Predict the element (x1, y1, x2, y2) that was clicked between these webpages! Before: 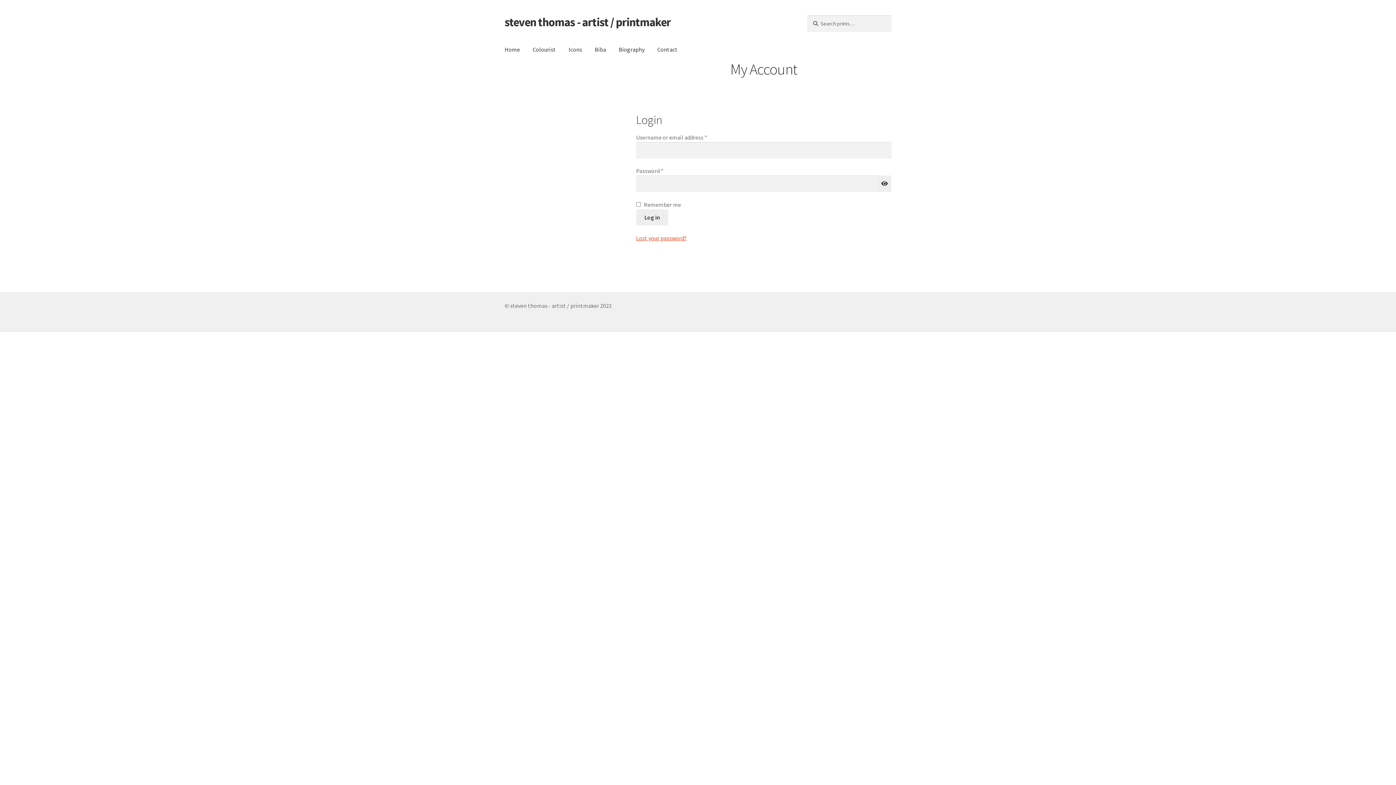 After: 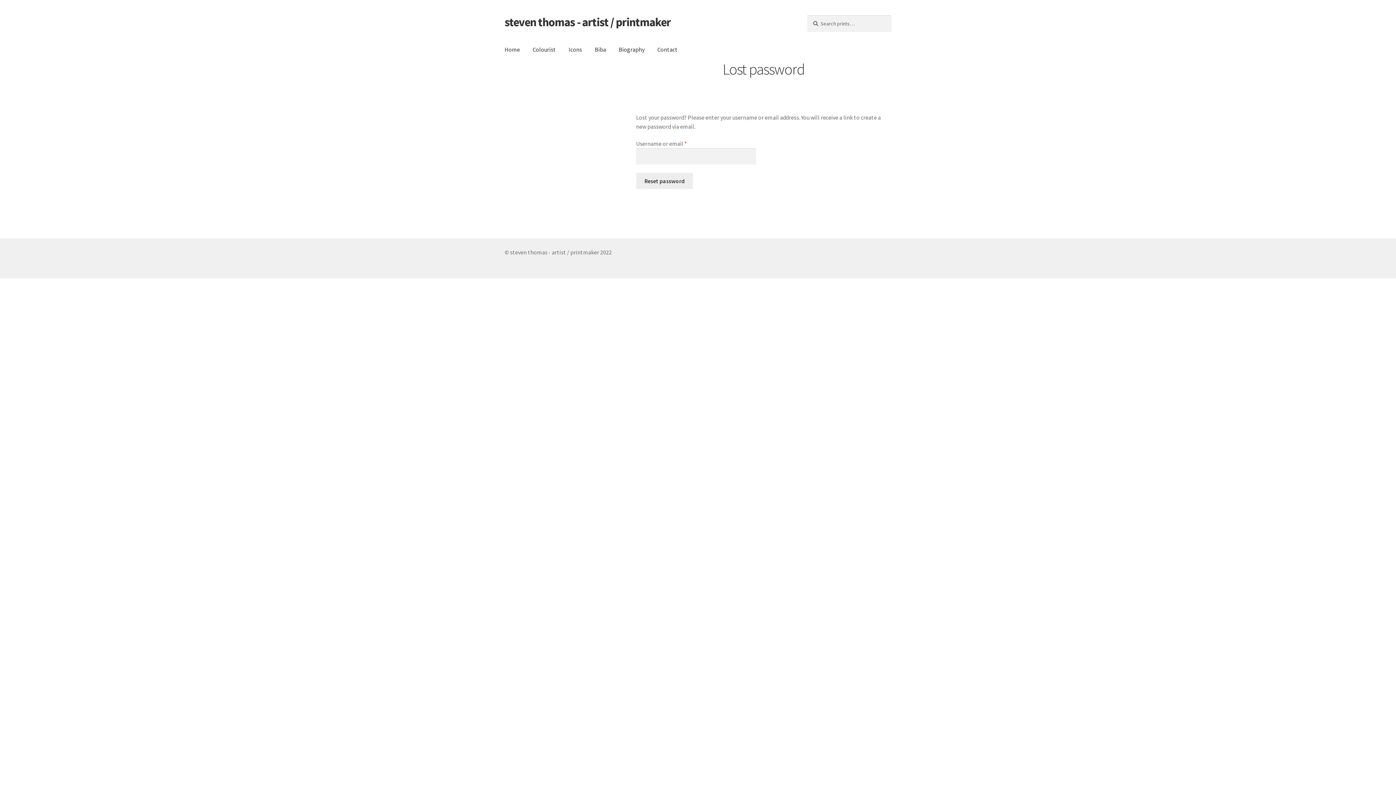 Action: bbox: (636, 234, 686, 241) label: Lost your password?